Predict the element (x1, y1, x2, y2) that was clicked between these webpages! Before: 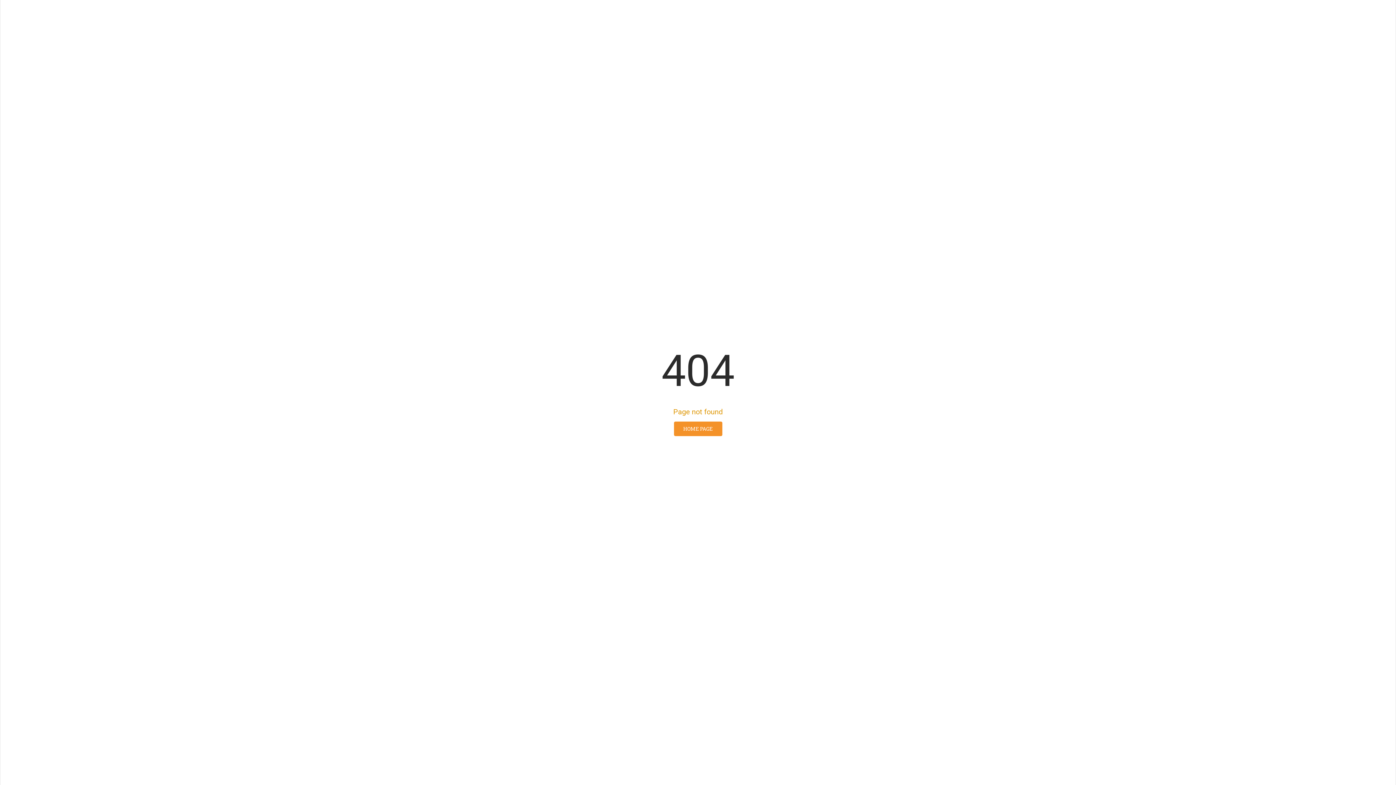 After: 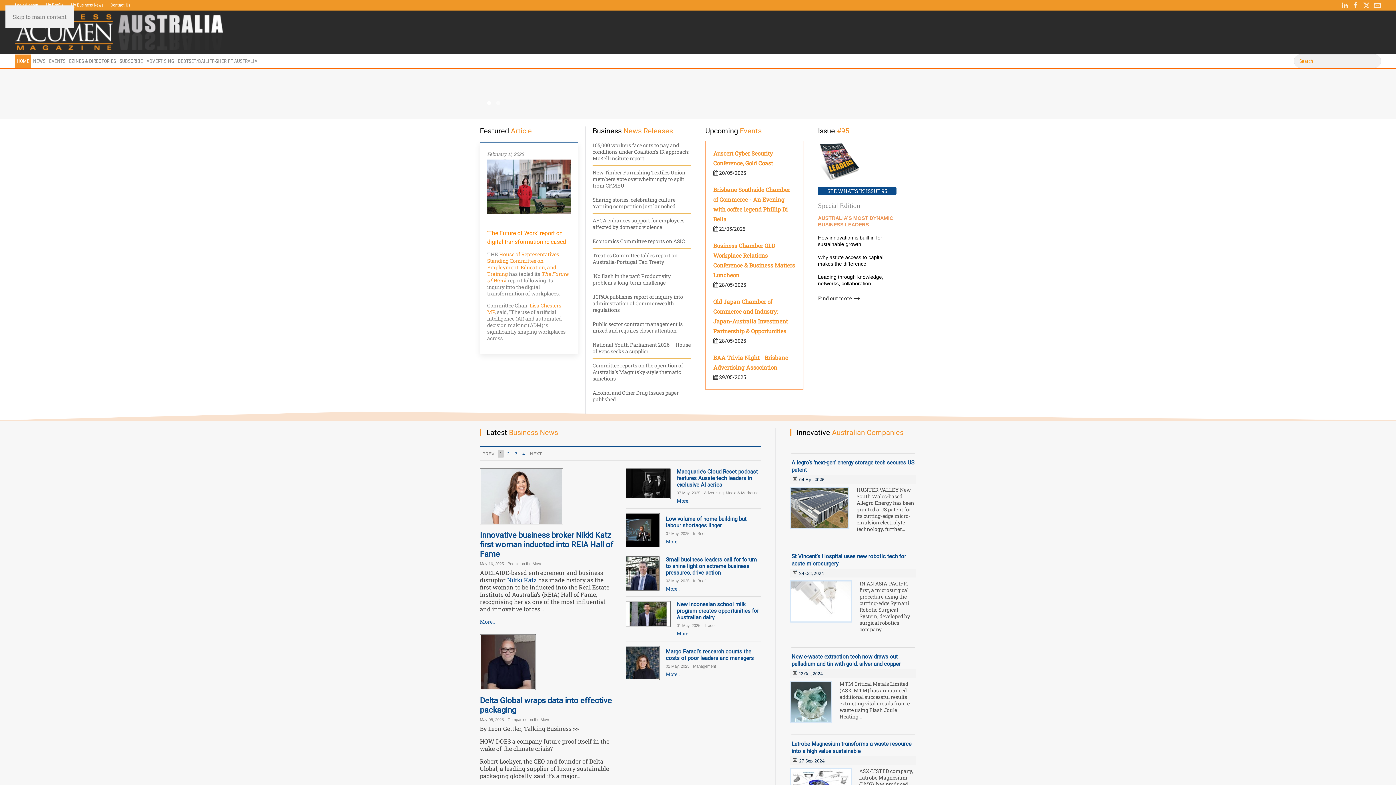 Action: bbox: (674, 421, 722, 436) label: HOME PAGE